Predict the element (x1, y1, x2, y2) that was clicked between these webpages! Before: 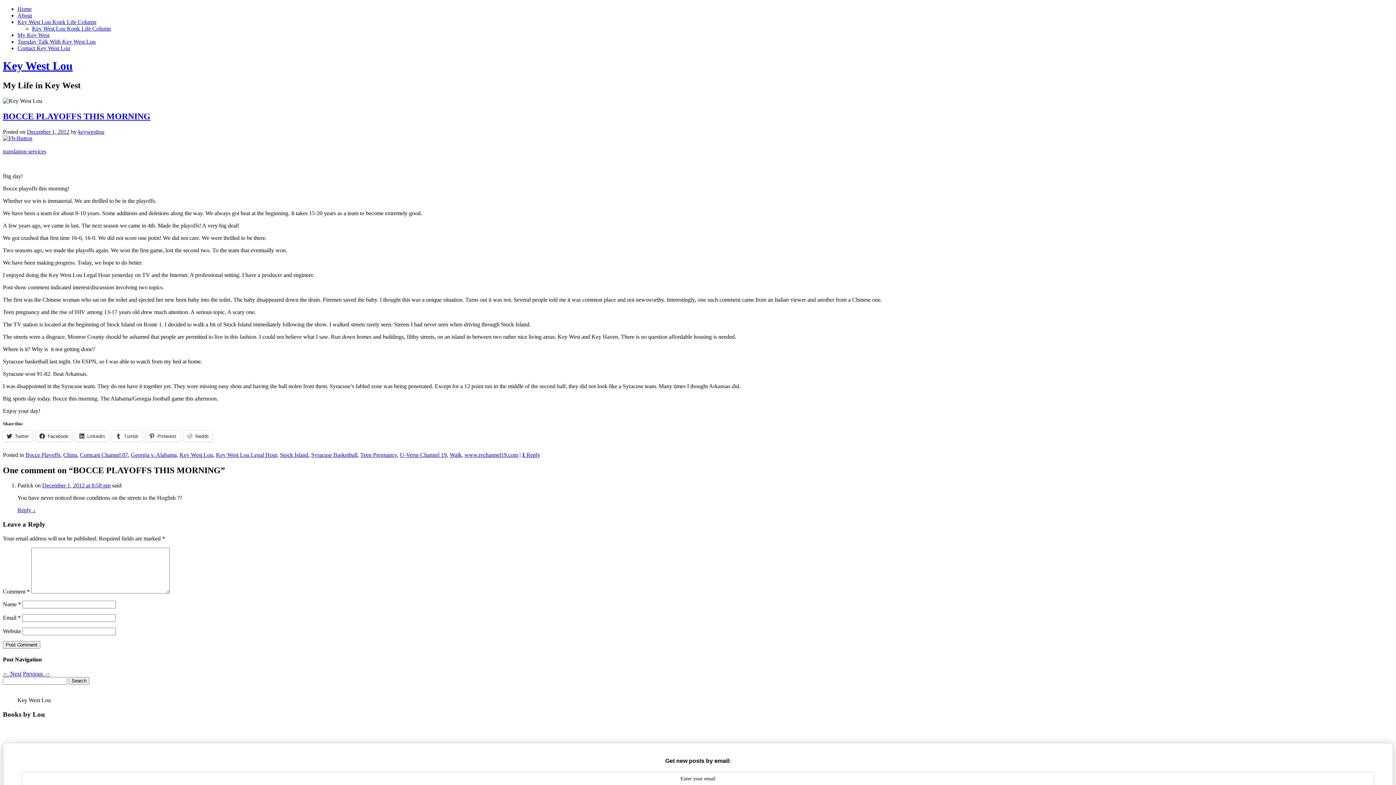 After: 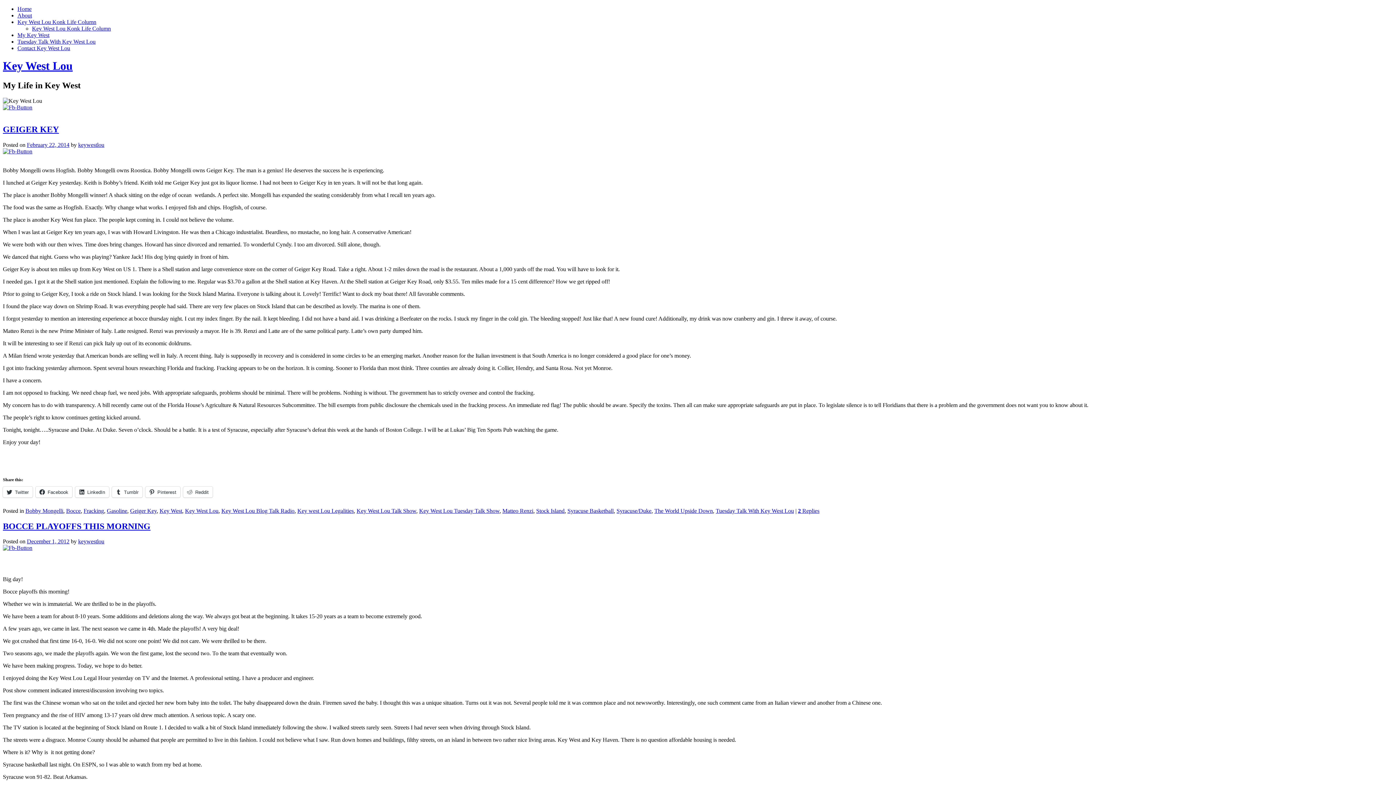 Action: label: Stock Island bbox: (280, 451, 308, 458)